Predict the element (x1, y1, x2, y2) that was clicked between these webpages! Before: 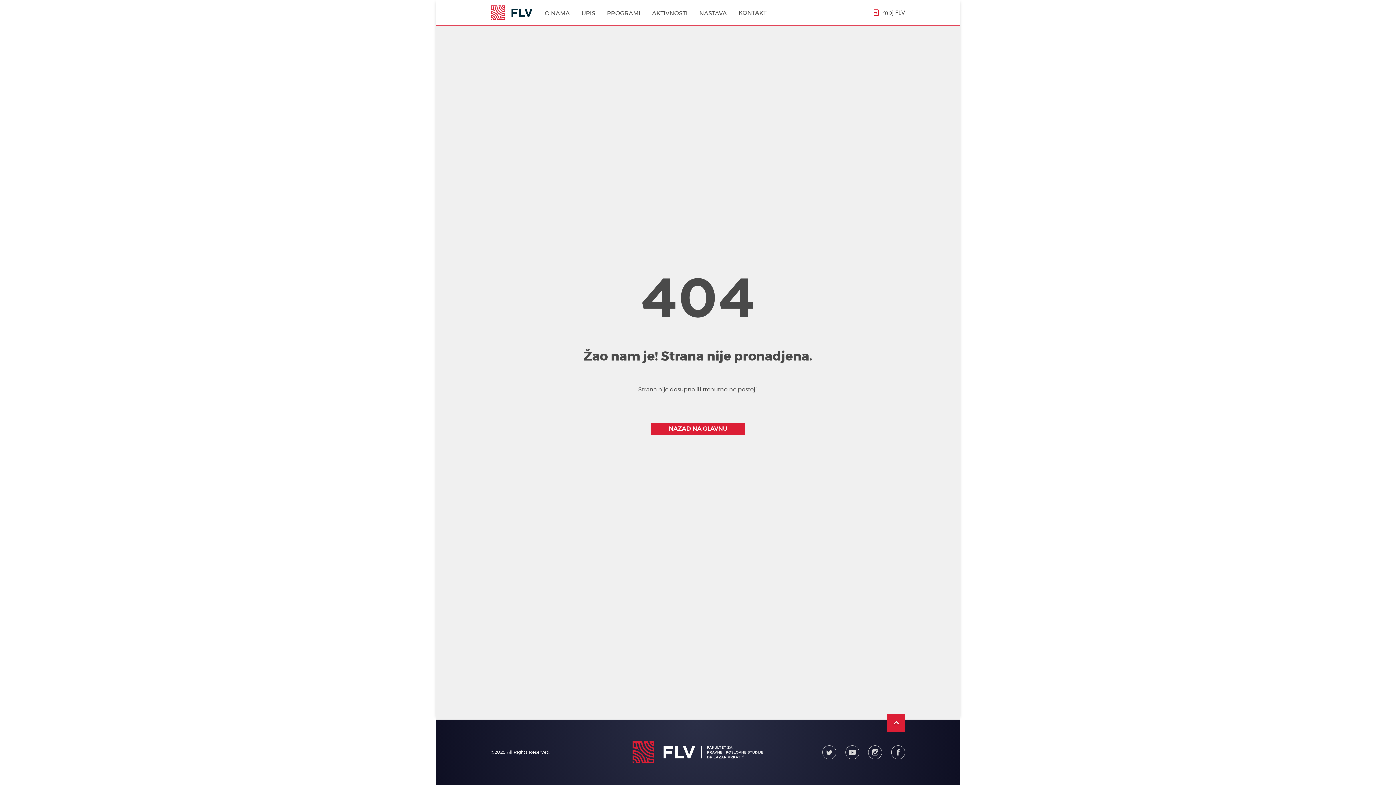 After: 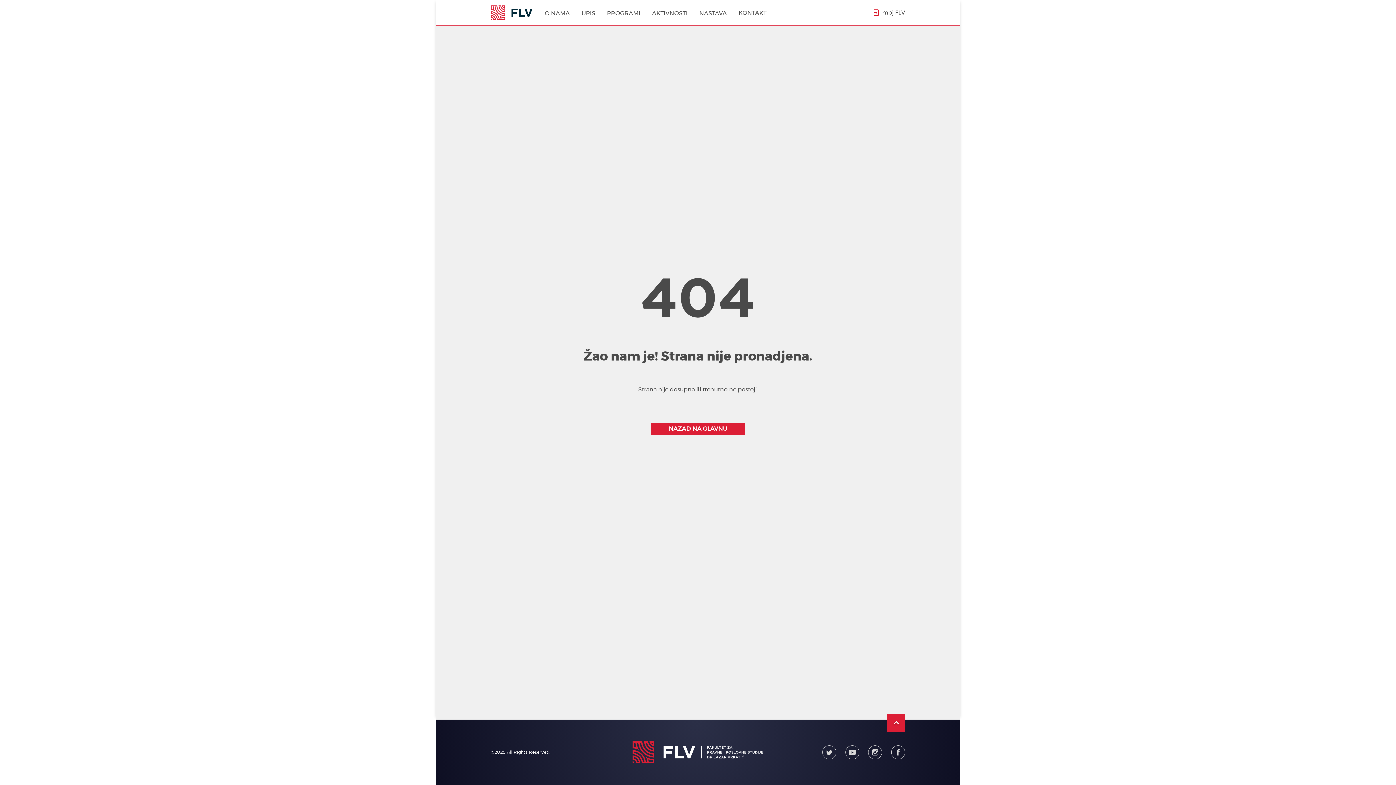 Action: bbox: (887, 714, 905, 732)